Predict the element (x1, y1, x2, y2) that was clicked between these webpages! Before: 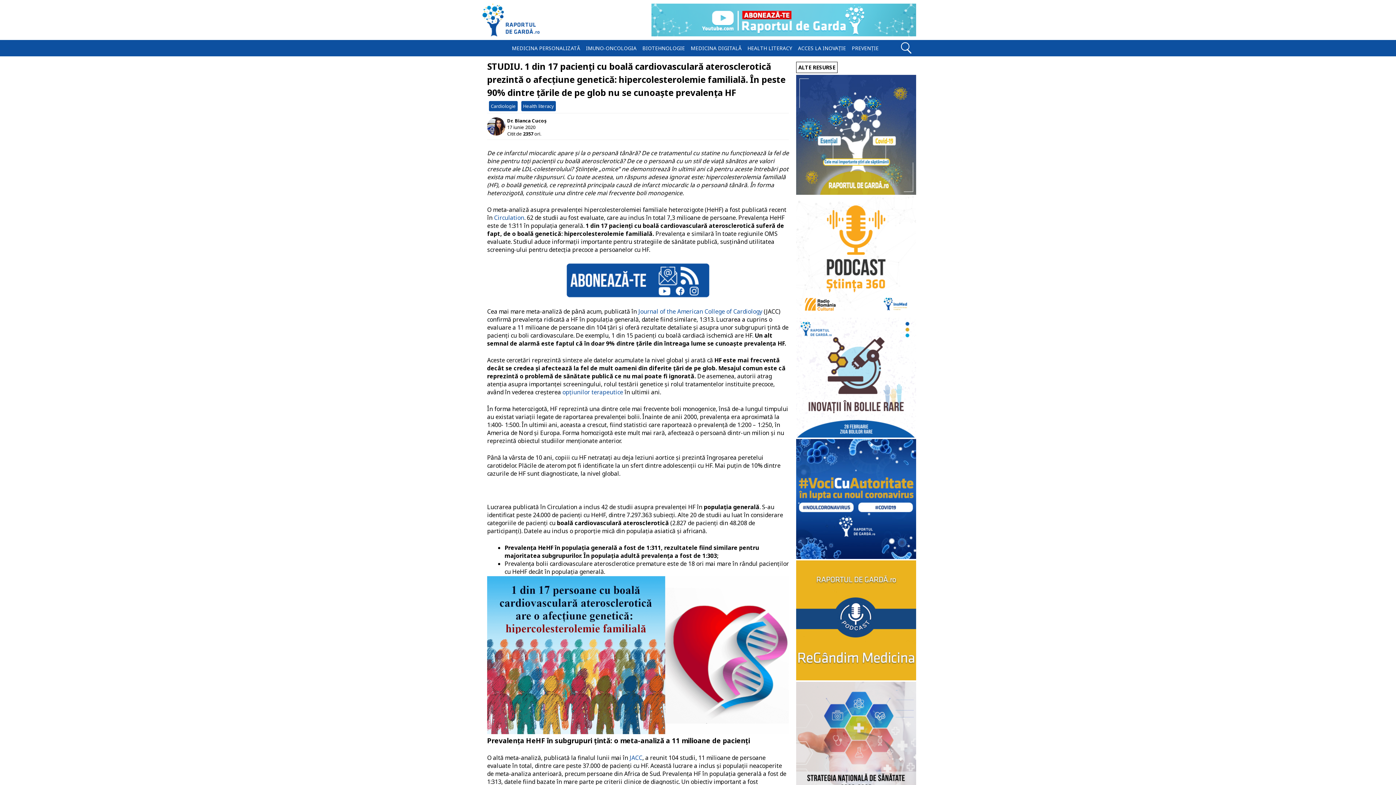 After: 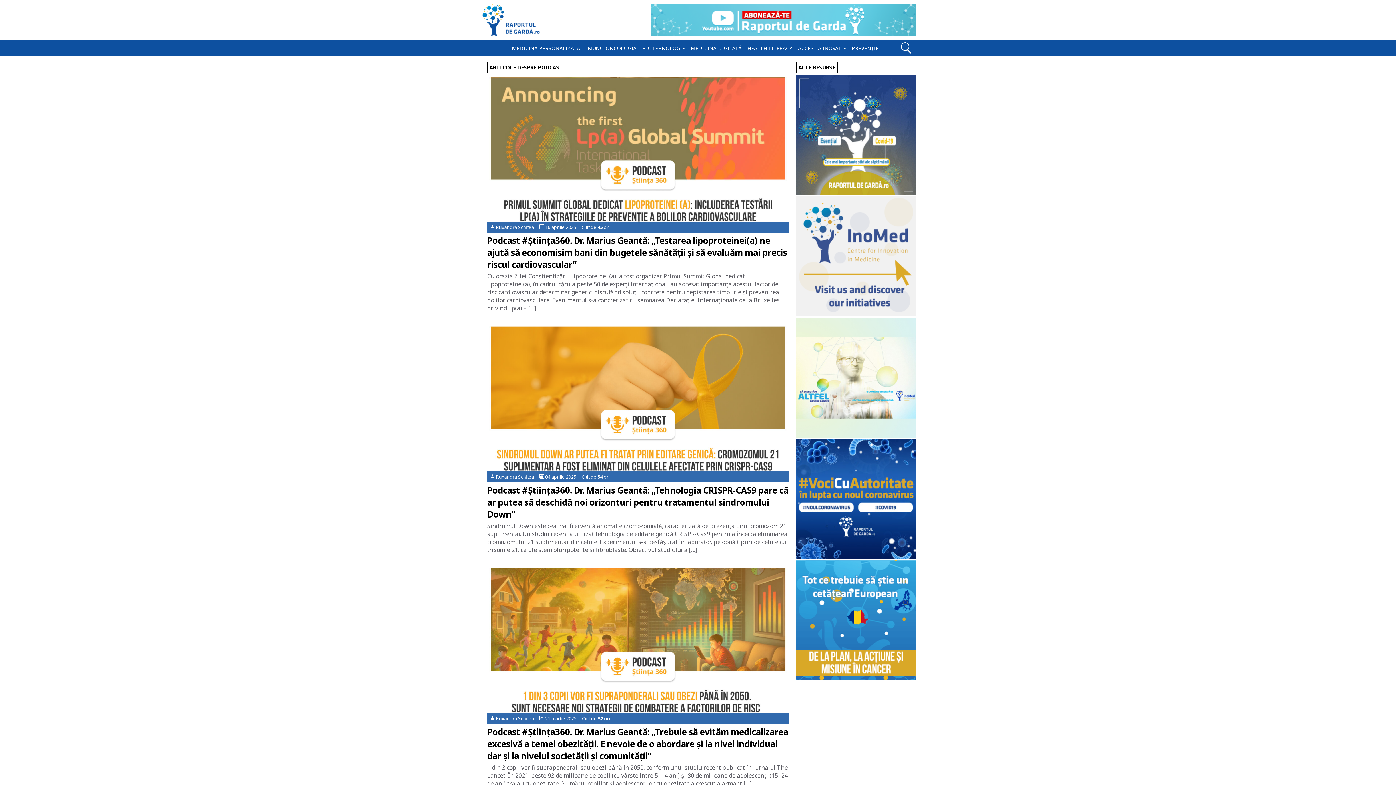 Action: bbox: (796, 311, 916, 317)